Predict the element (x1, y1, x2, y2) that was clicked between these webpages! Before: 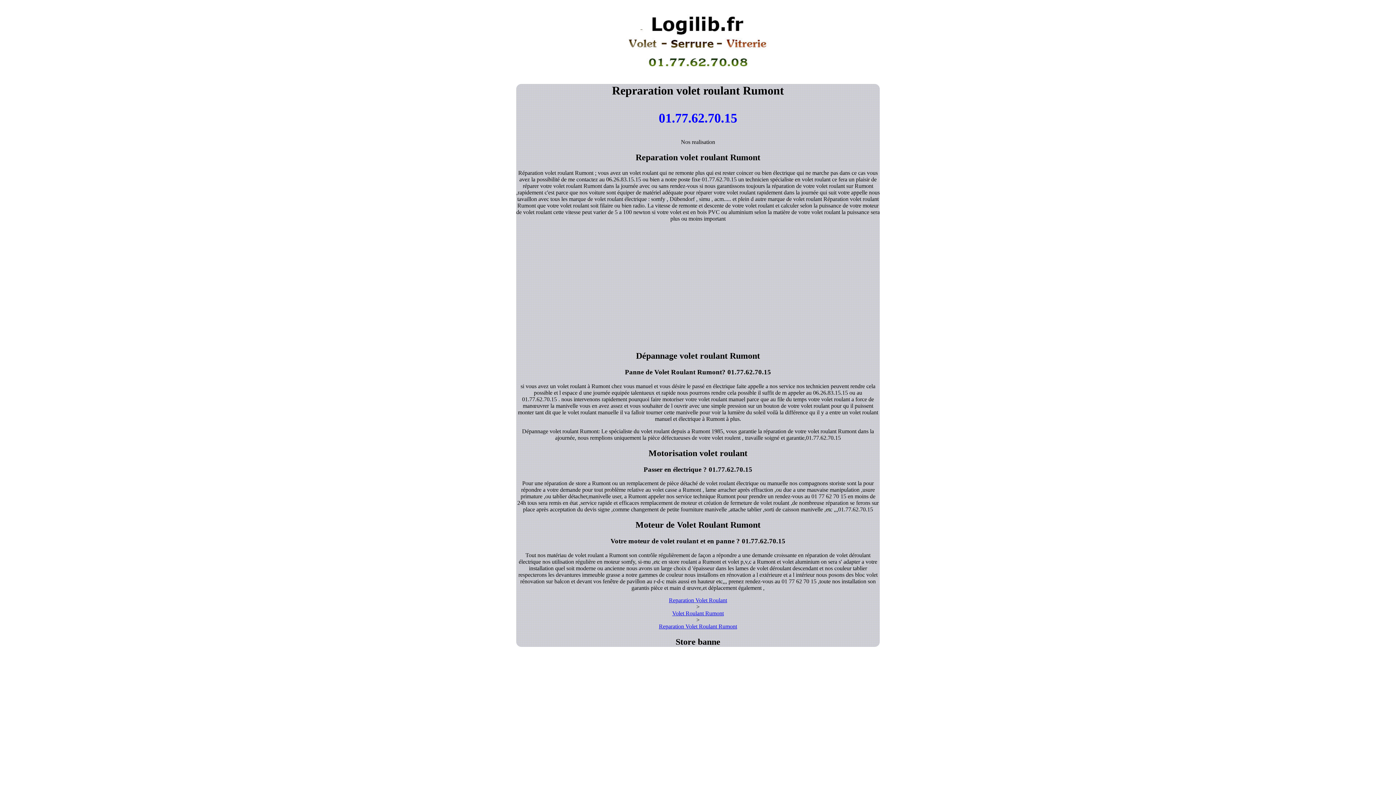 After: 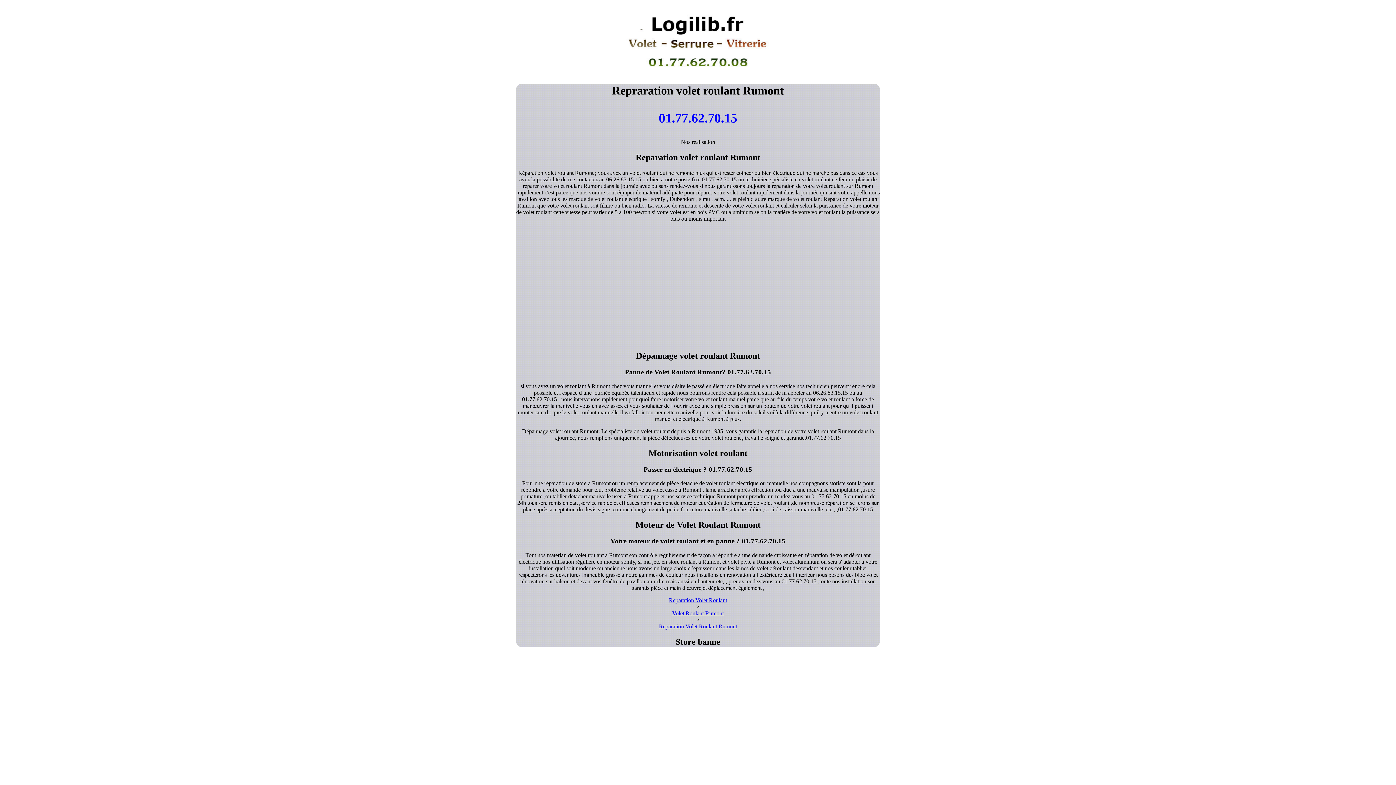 Action: bbox: (659, 623, 737, 629) label: Reparation Volet Roulant Rumont